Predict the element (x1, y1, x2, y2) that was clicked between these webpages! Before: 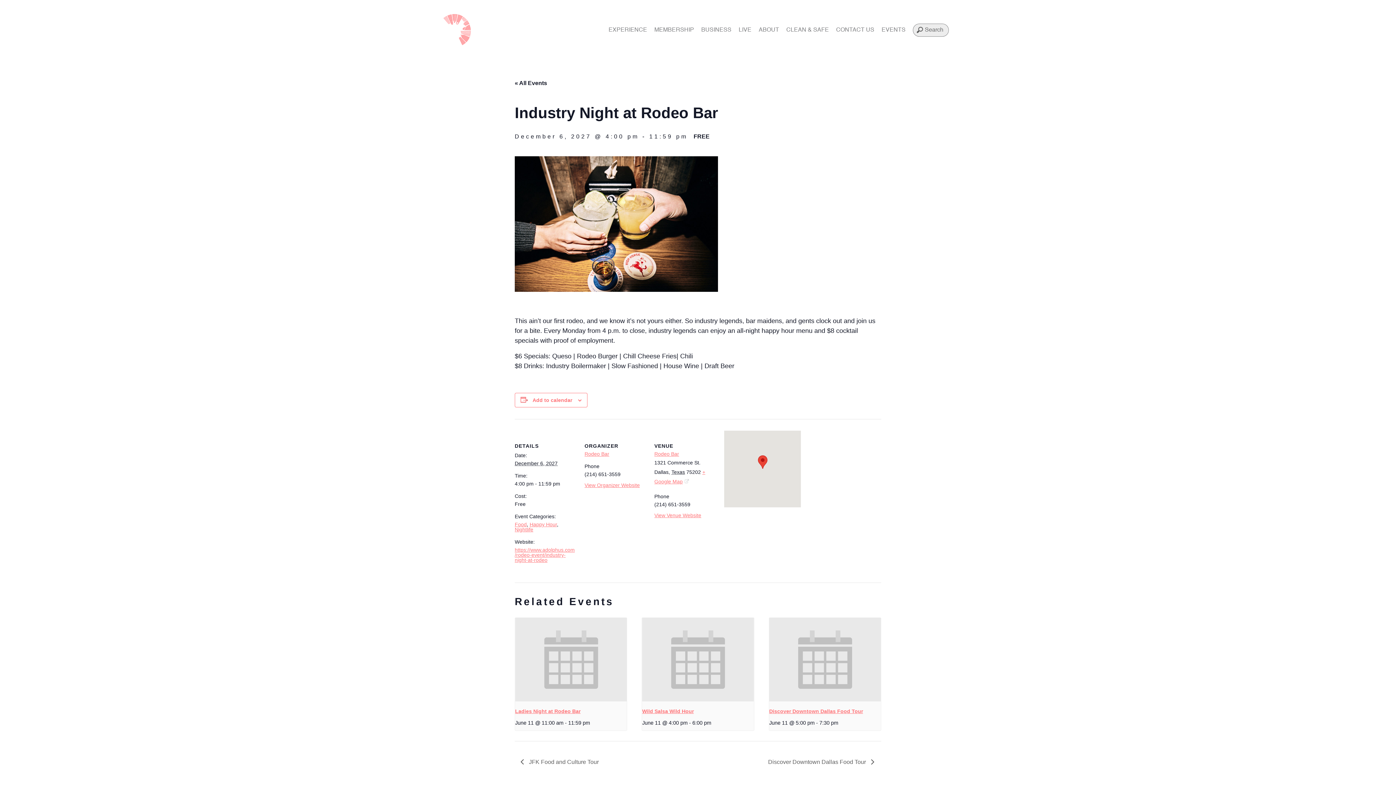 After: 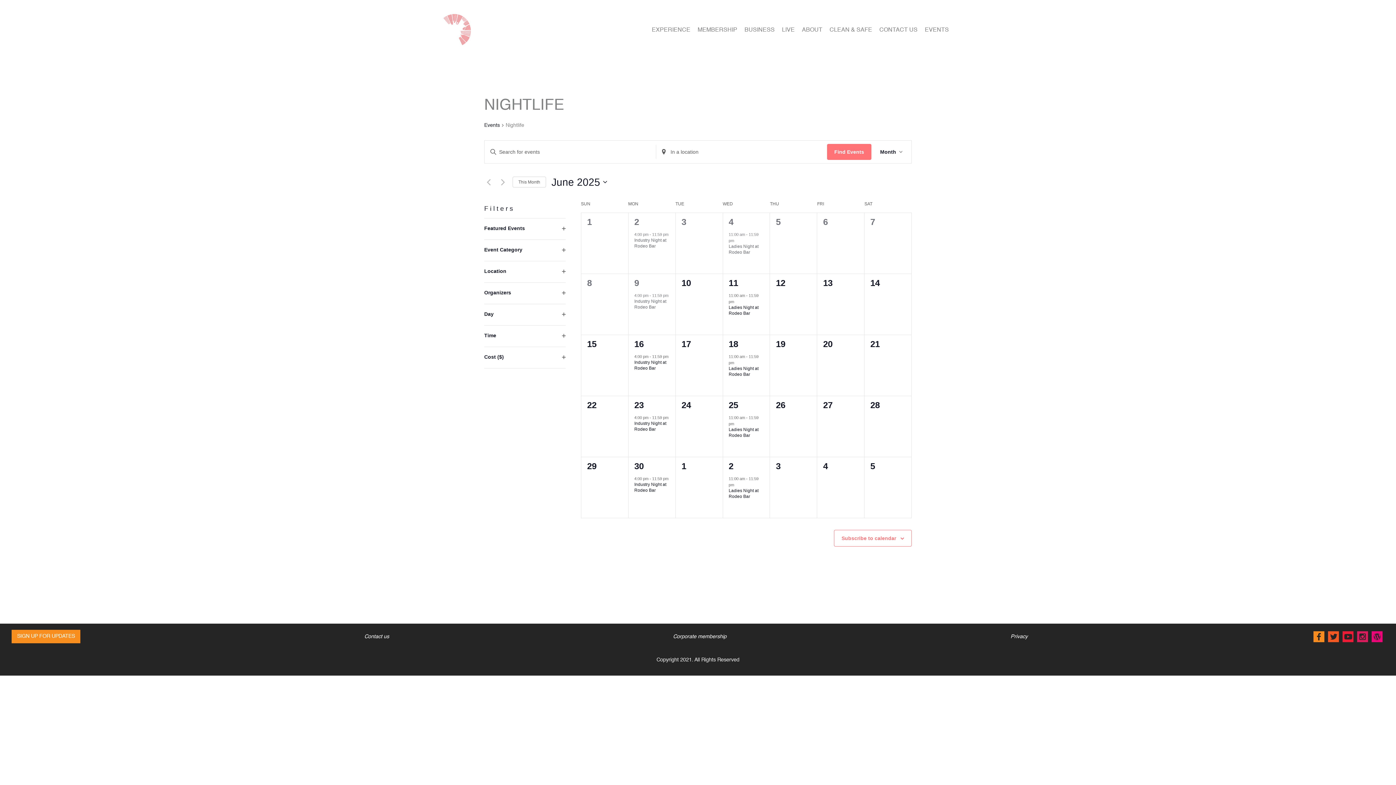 Action: label: Nightlife bbox: (514, 526, 533, 532)